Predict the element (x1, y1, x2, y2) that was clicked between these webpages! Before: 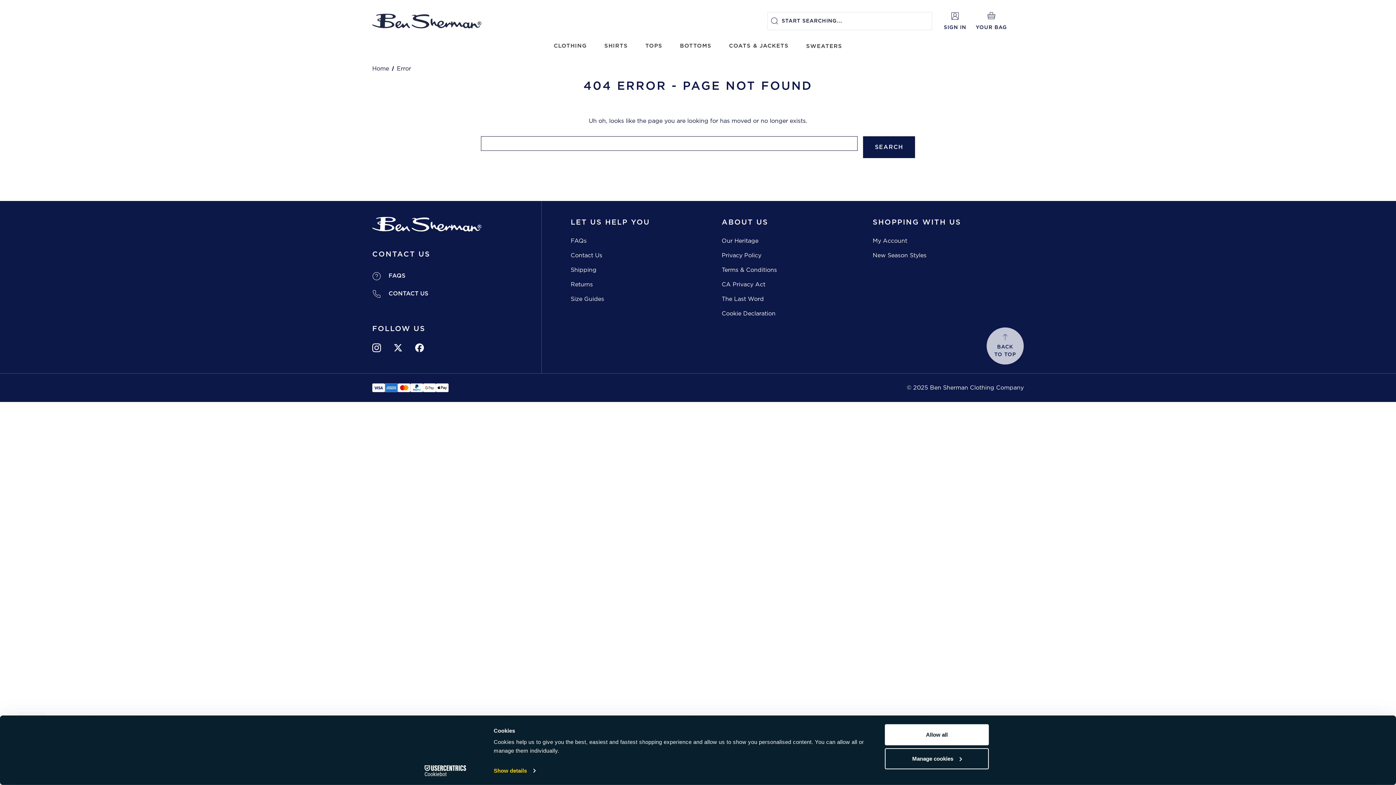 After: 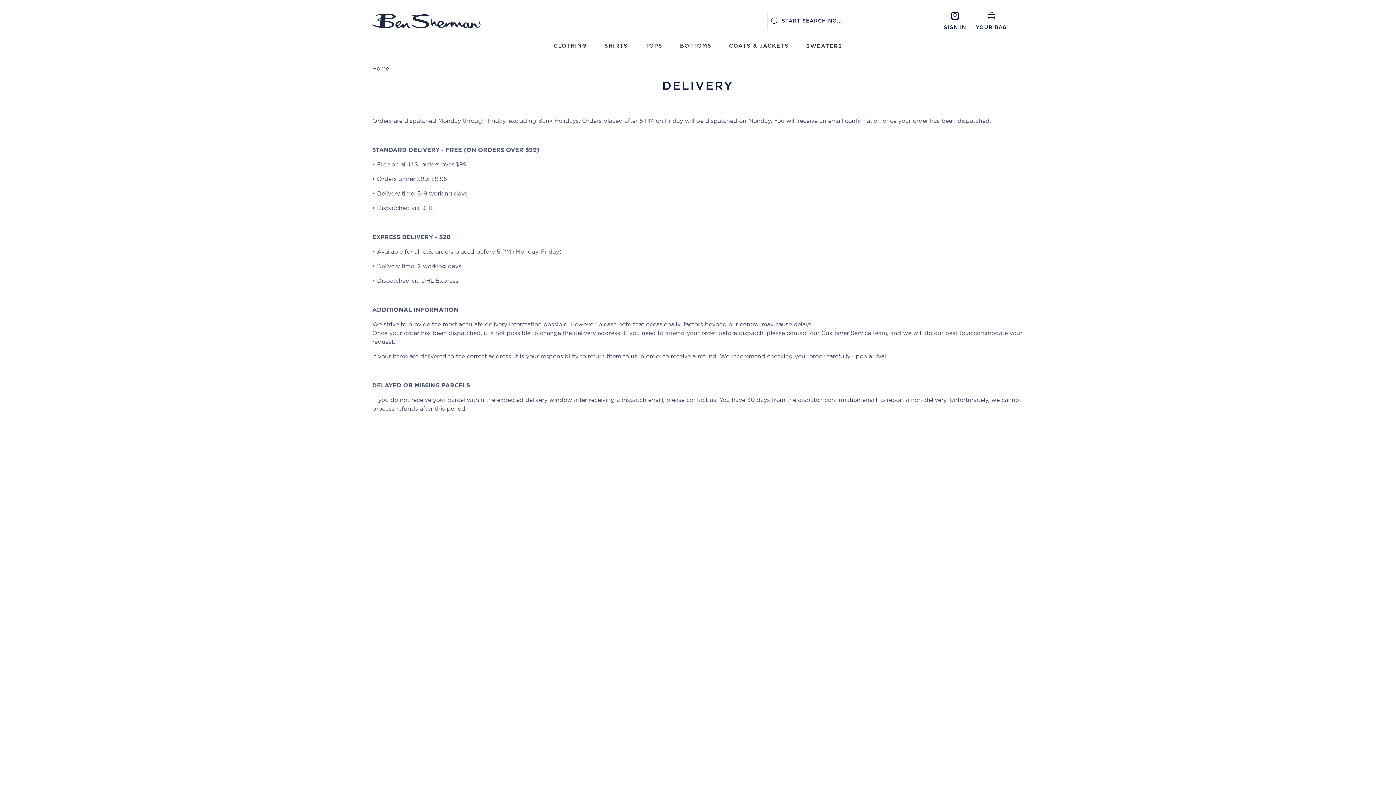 Action: bbox: (570, 267, 596, 273) label: Shipping